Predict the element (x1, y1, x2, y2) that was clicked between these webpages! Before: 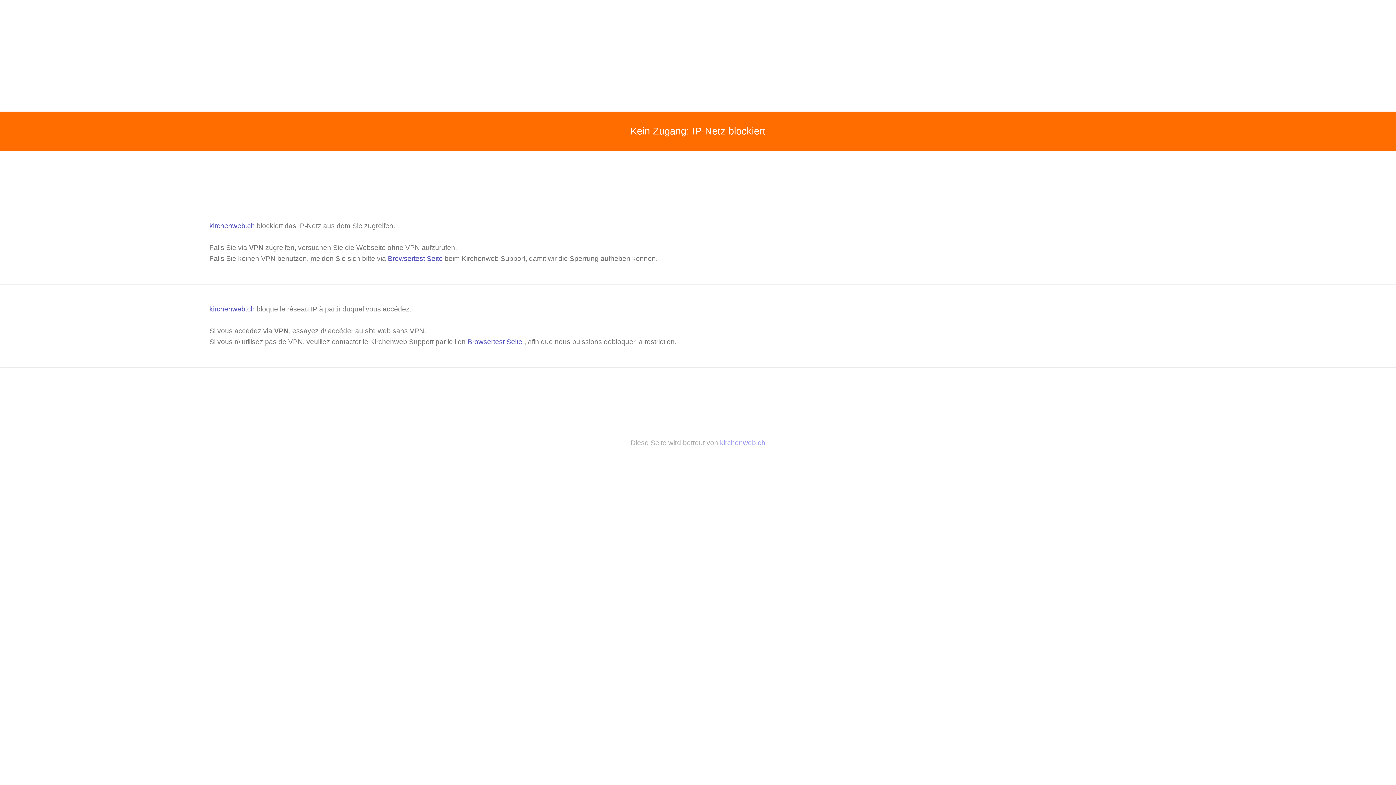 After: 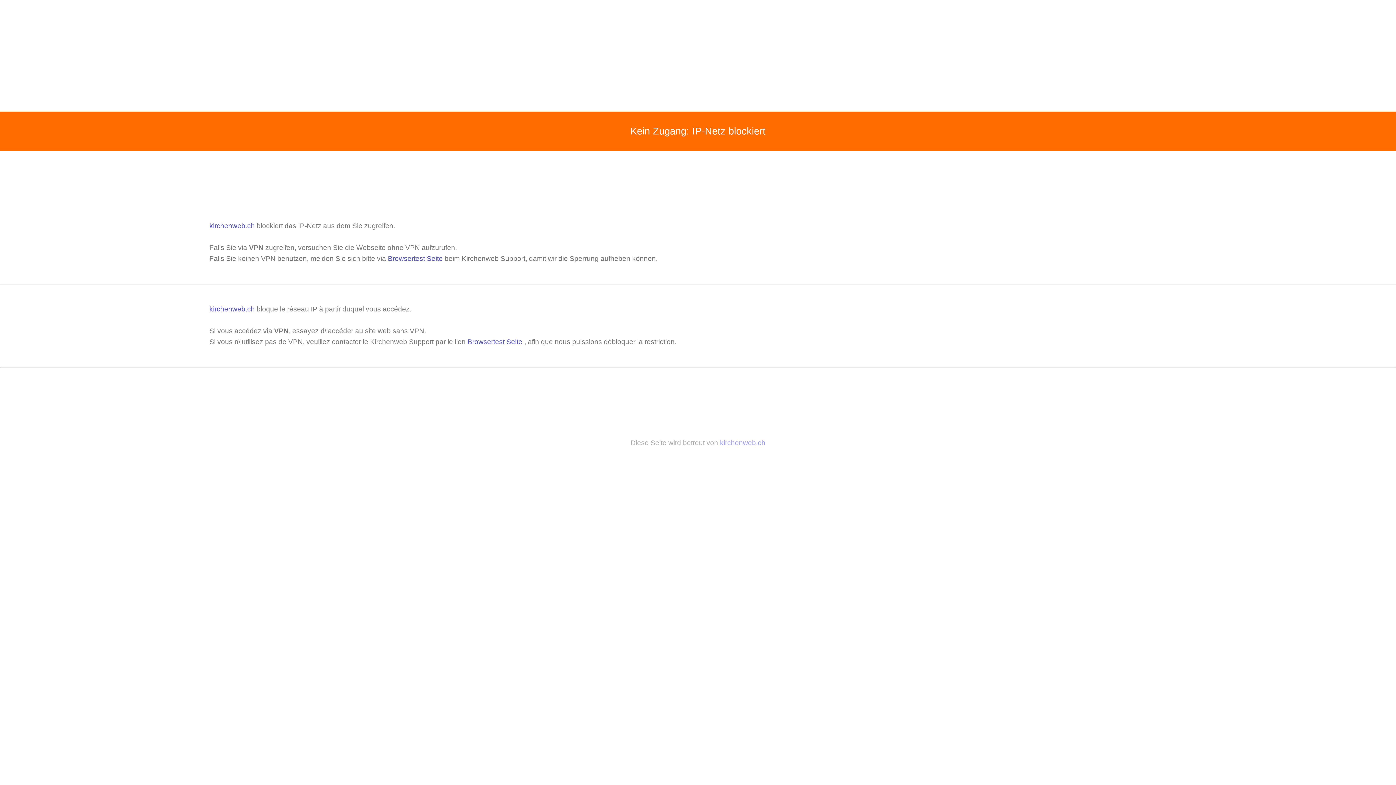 Action: label: kirchenweb.ch  bbox: (209, 222, 256, 229)